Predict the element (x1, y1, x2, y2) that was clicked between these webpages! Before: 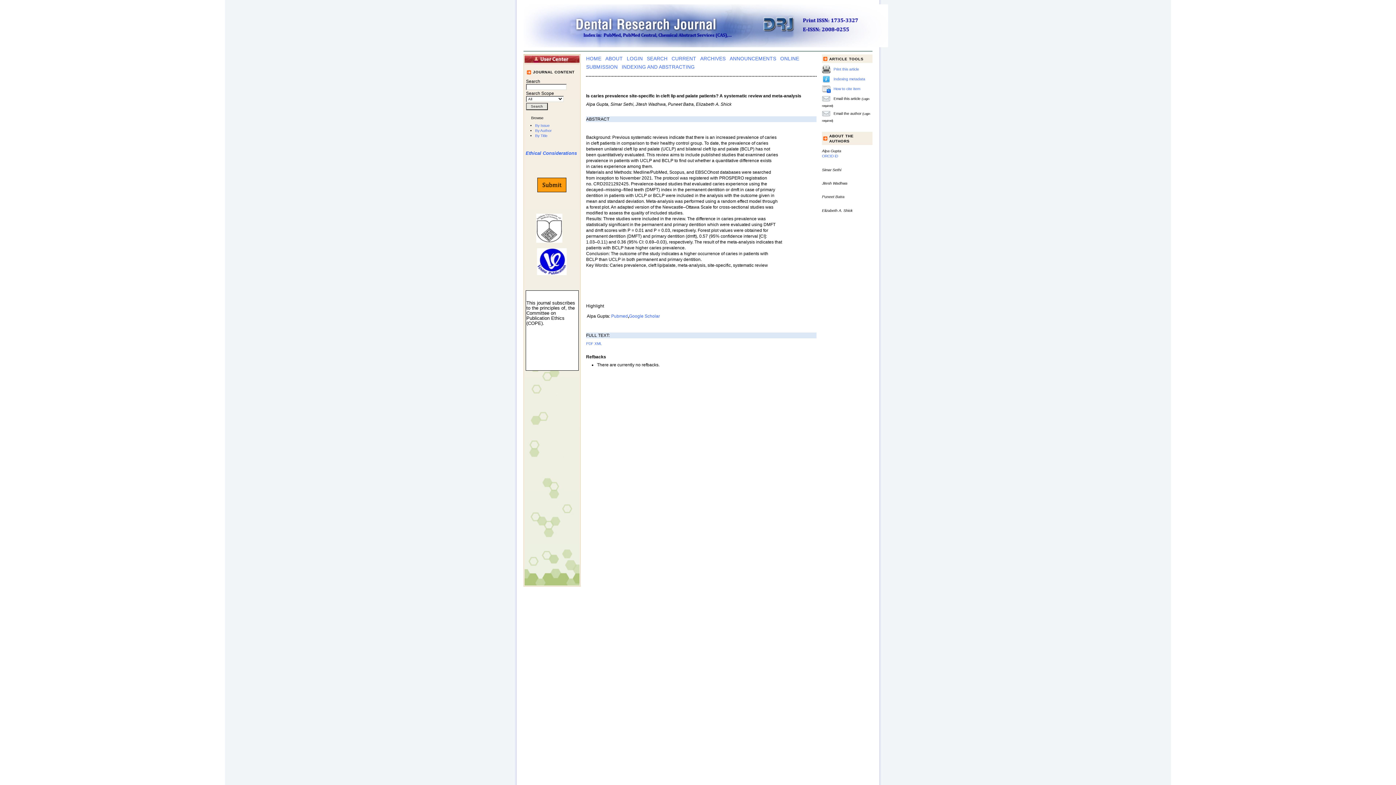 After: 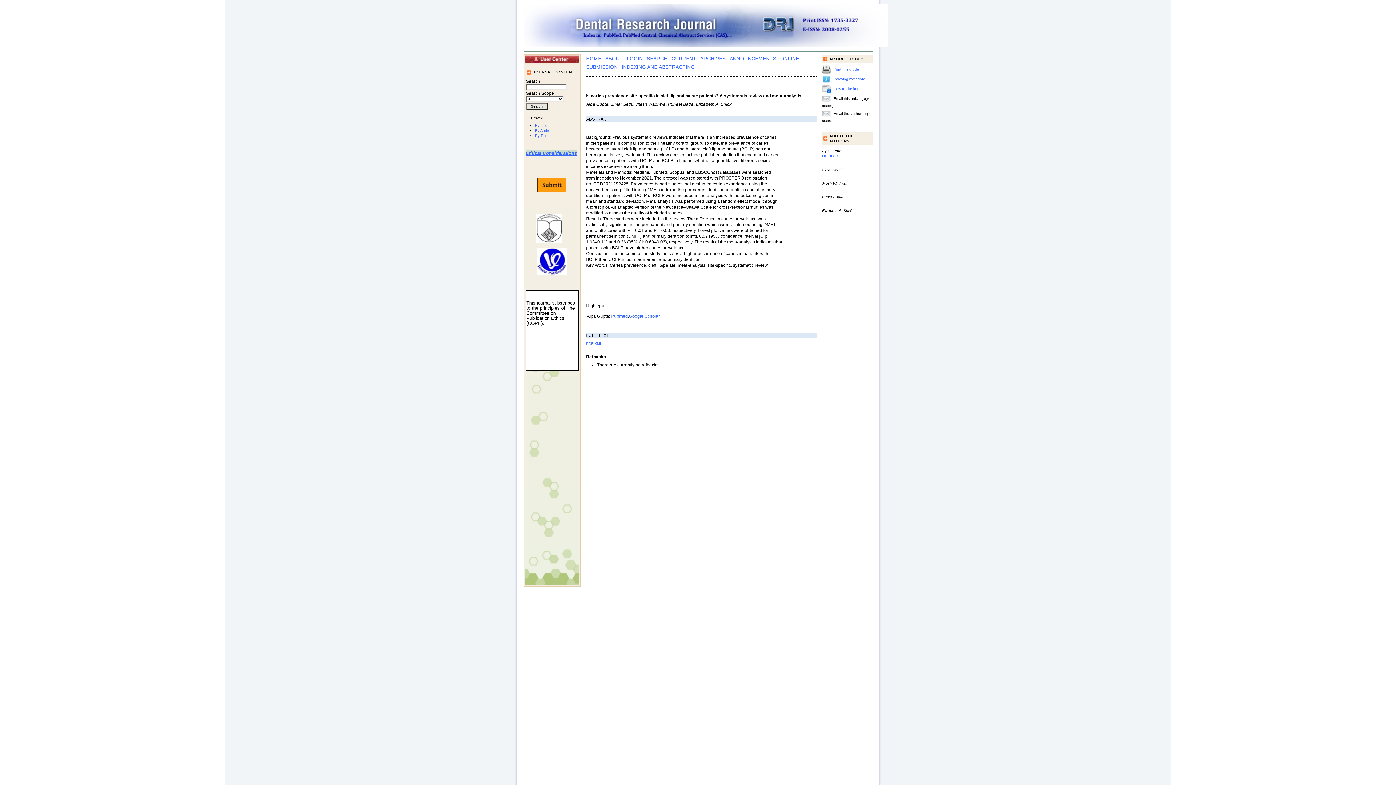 Action: label: Ethical Considerations bbox: (525, 150, 577, 155)